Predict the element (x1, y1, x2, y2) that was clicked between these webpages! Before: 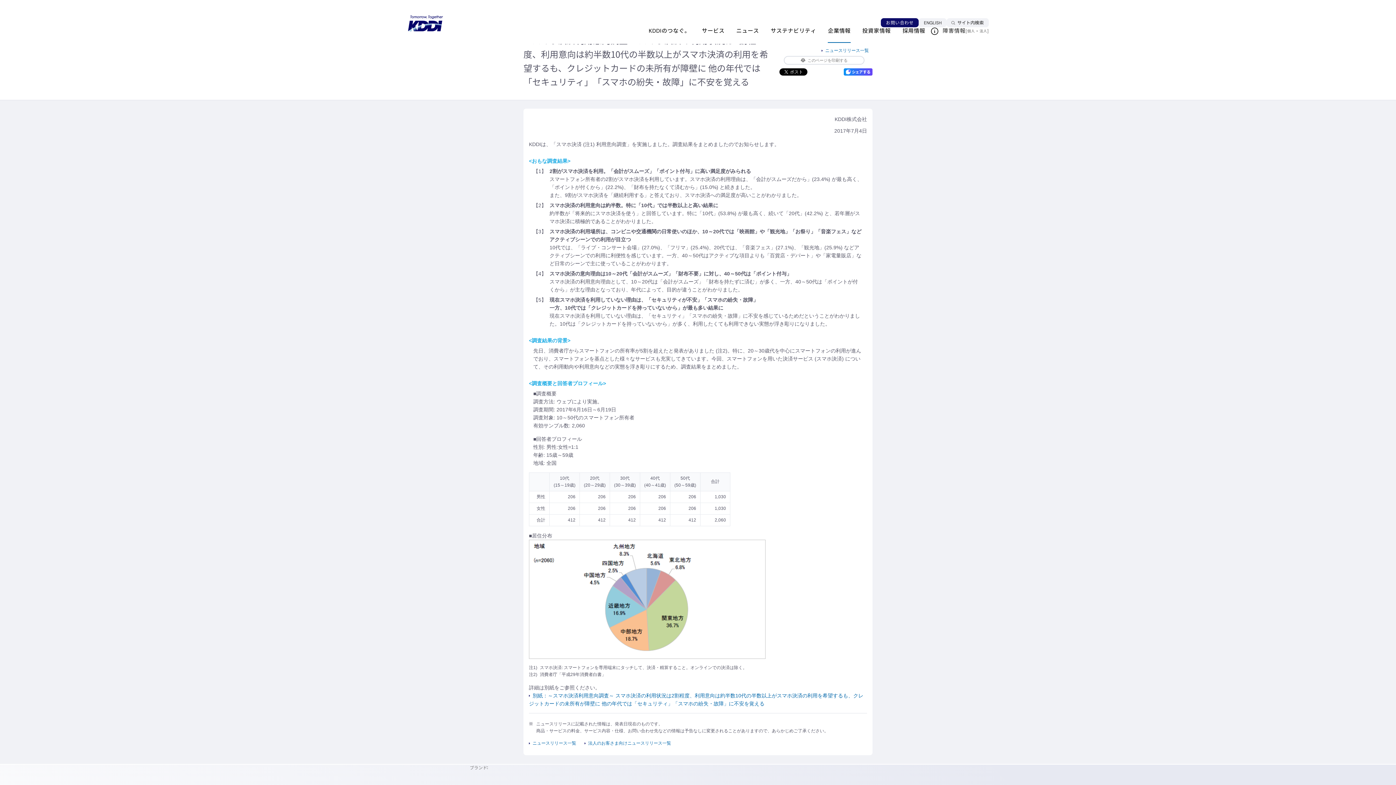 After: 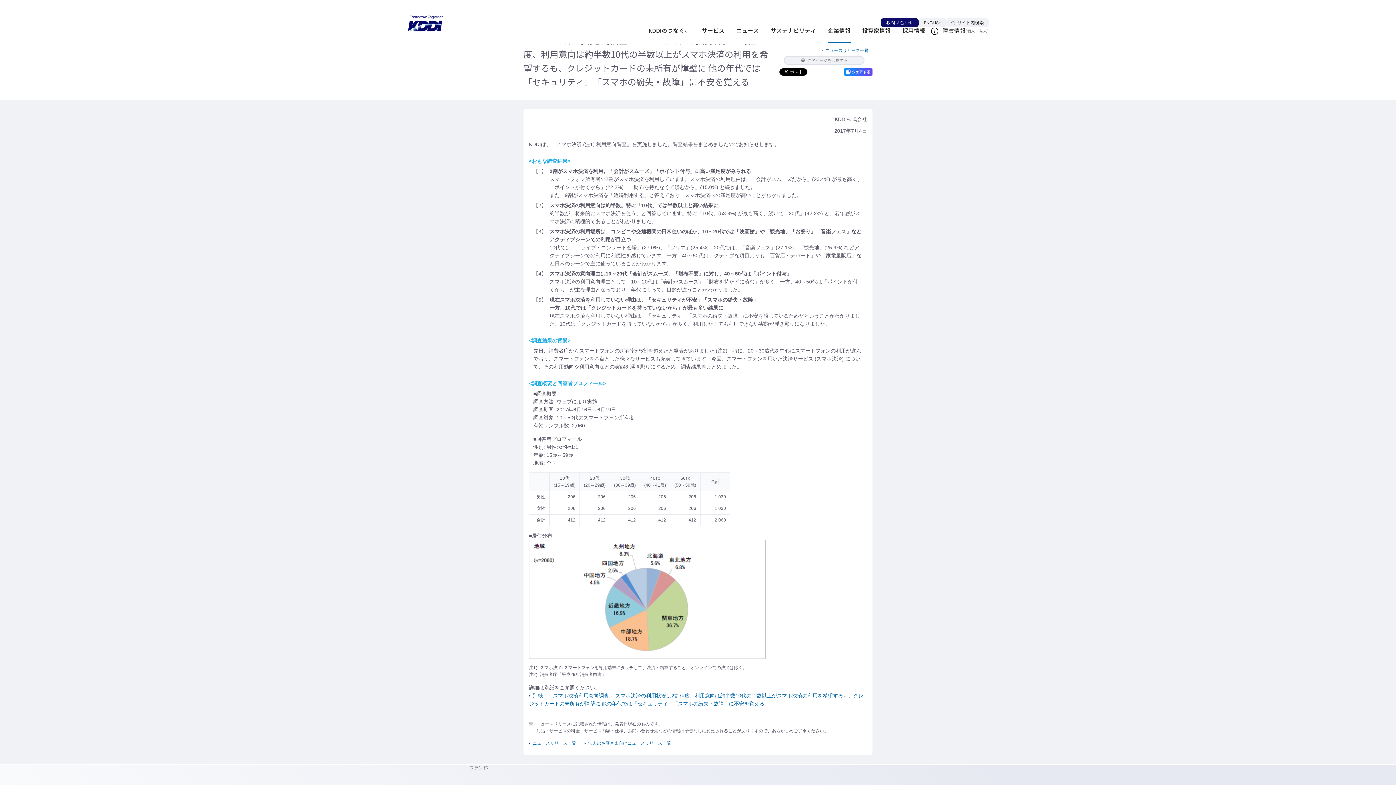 Action: bbox: (784, 55, 864, 64) label: このページを印刷する